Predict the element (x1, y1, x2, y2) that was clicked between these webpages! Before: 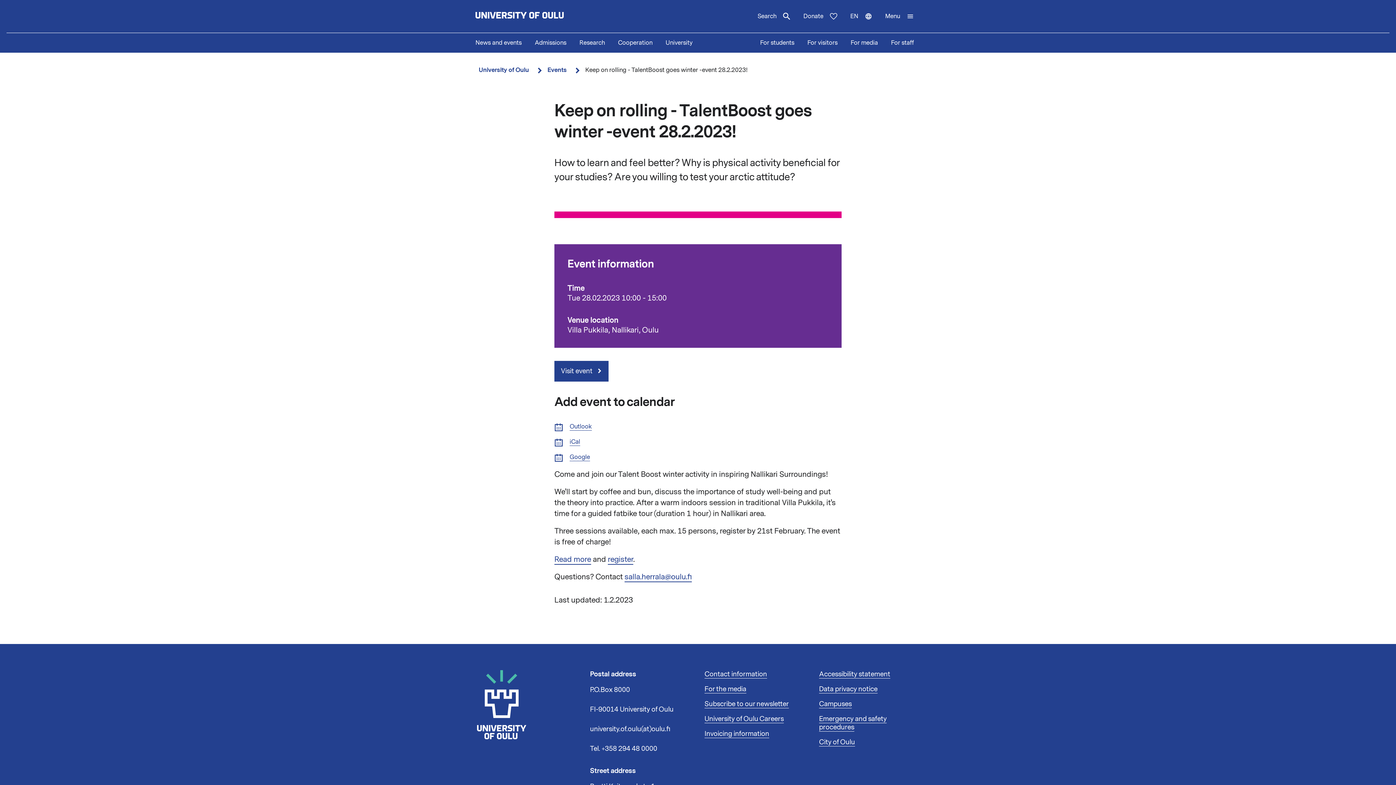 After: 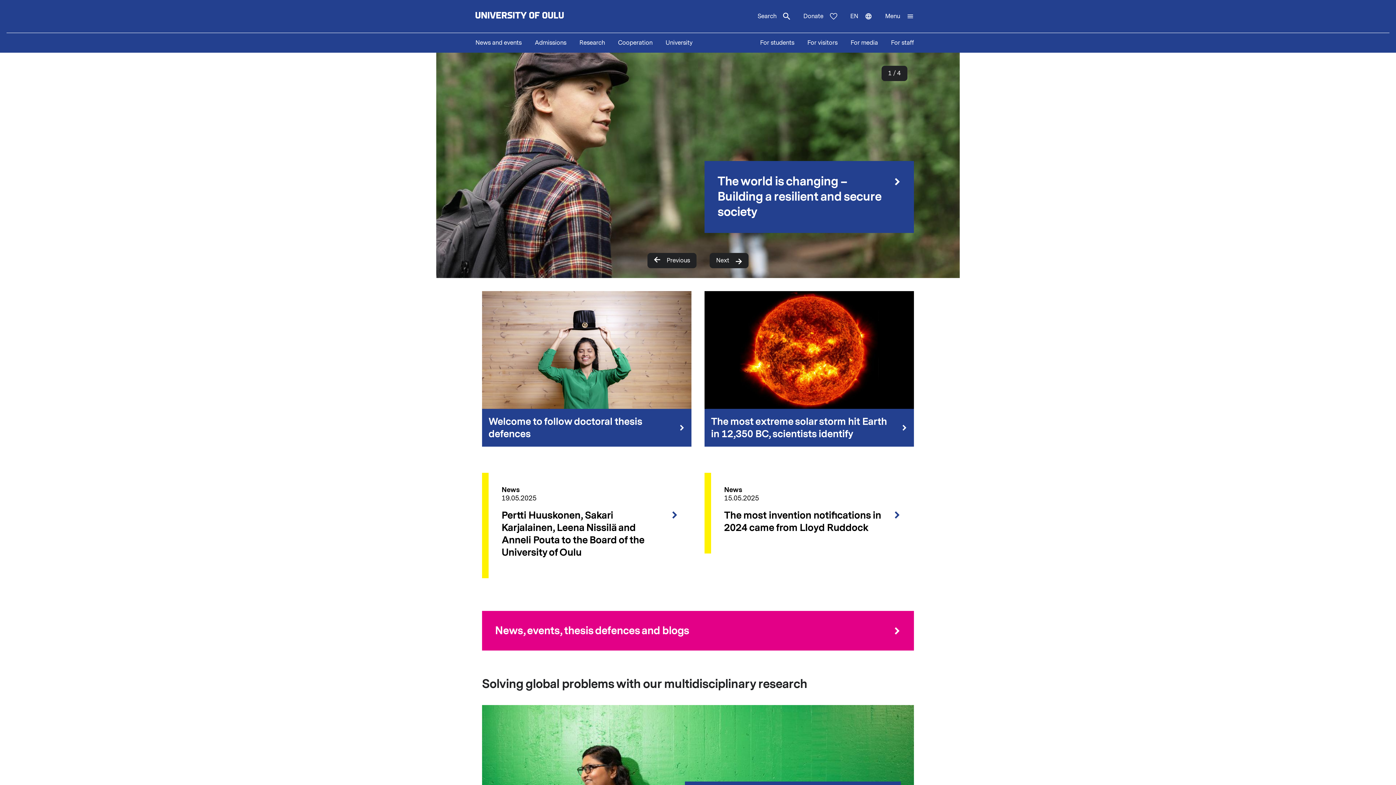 Action: bbox: (478, 65, 529, 74) label: University of Oulu